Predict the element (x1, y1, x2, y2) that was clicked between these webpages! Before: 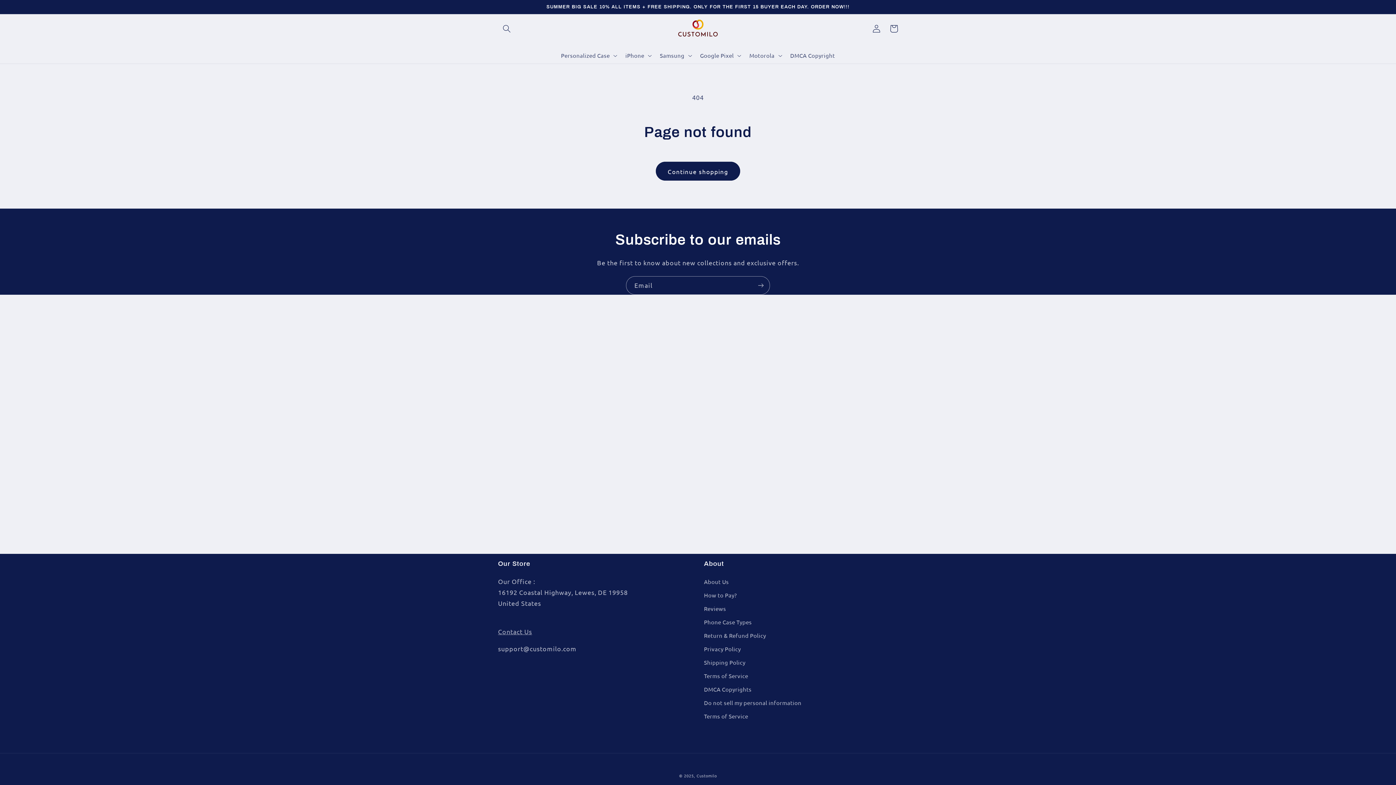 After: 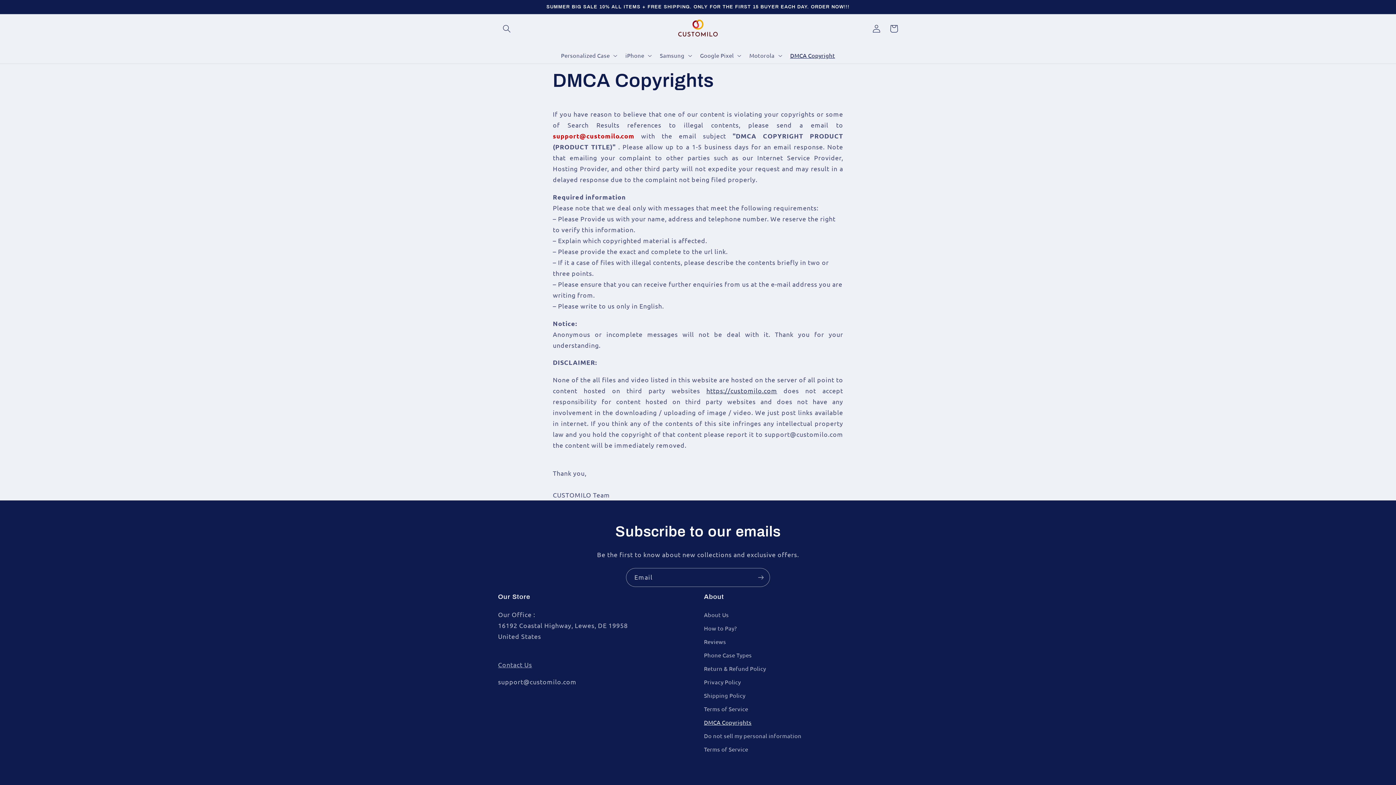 Action: bbox: (785, 47, 840, 63) label: DMCA Copyright